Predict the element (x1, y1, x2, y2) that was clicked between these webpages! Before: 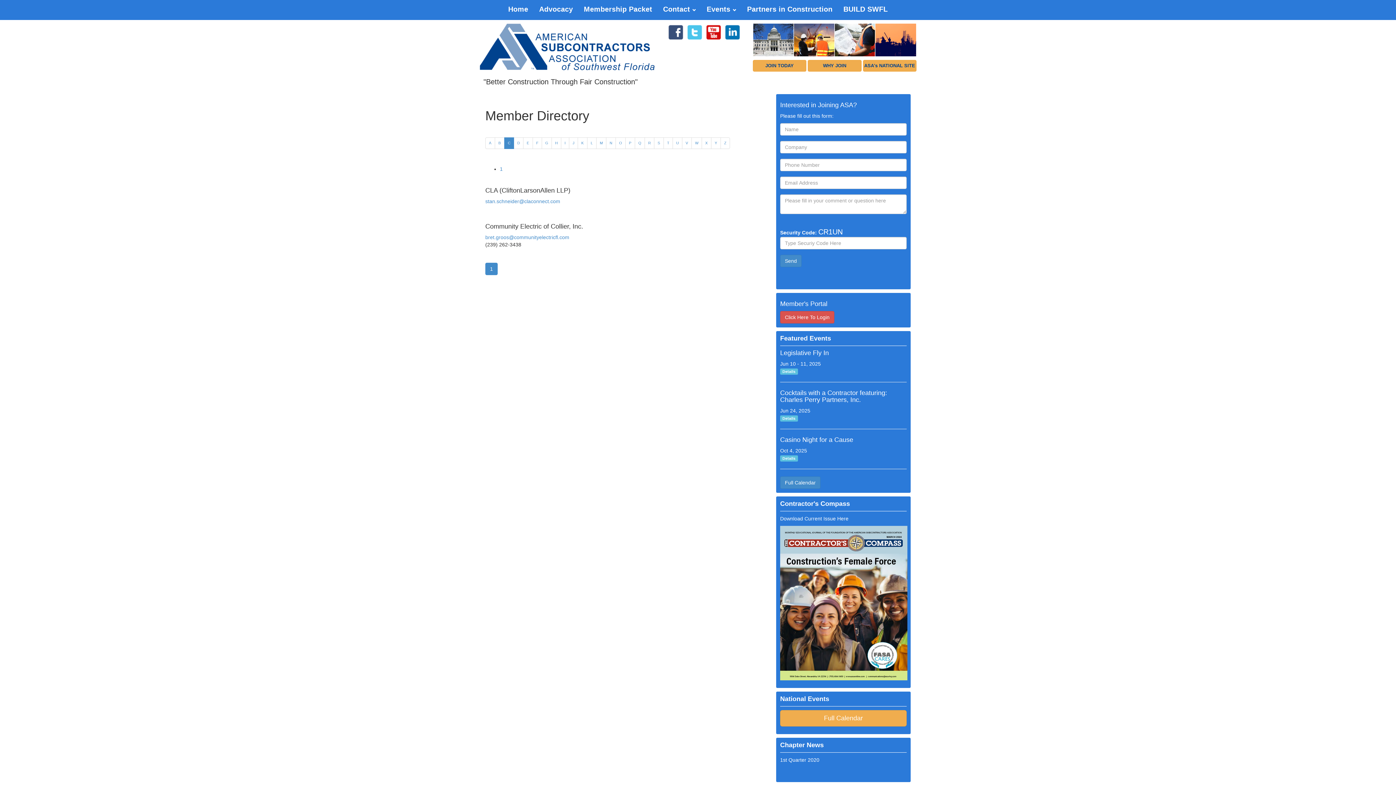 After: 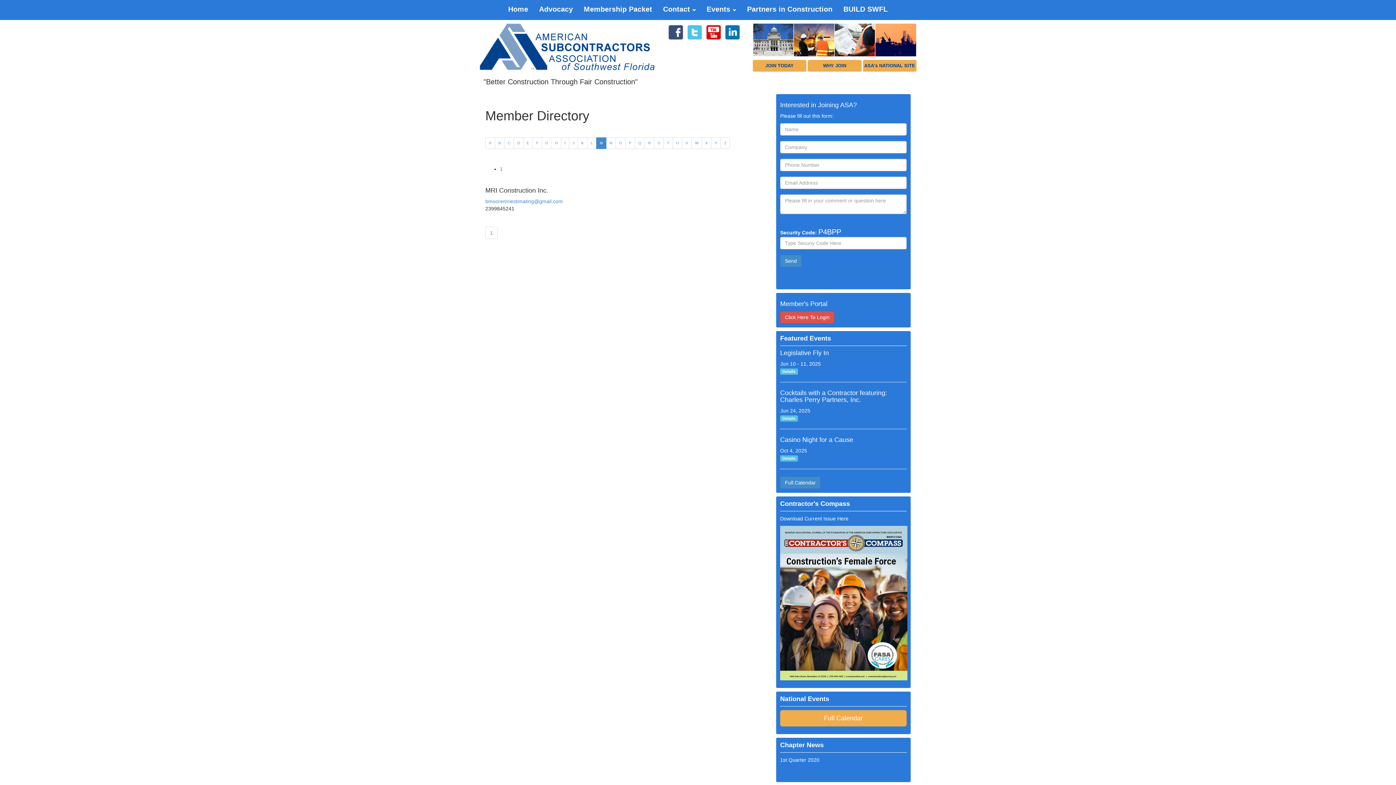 Action: bbox: (596, 137, 606, 149) label: M